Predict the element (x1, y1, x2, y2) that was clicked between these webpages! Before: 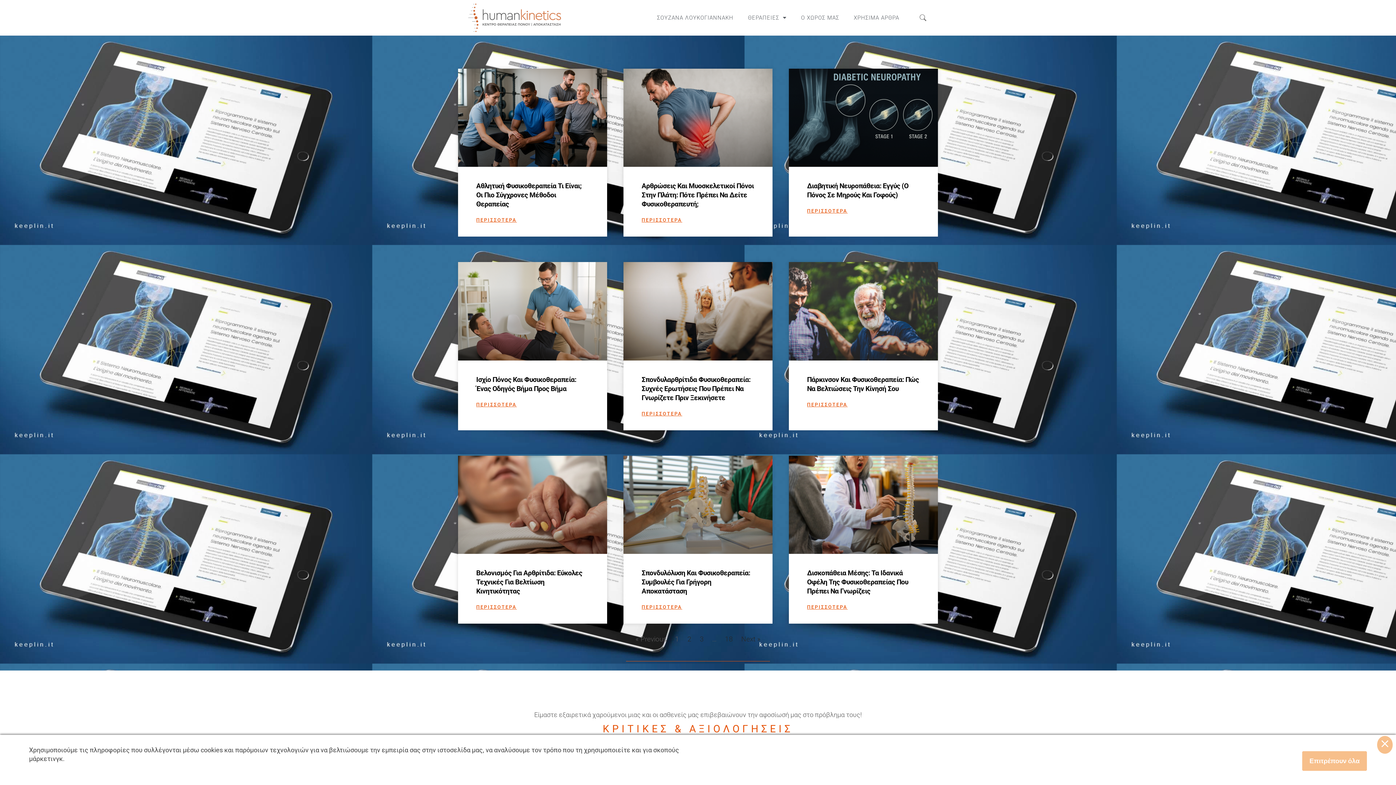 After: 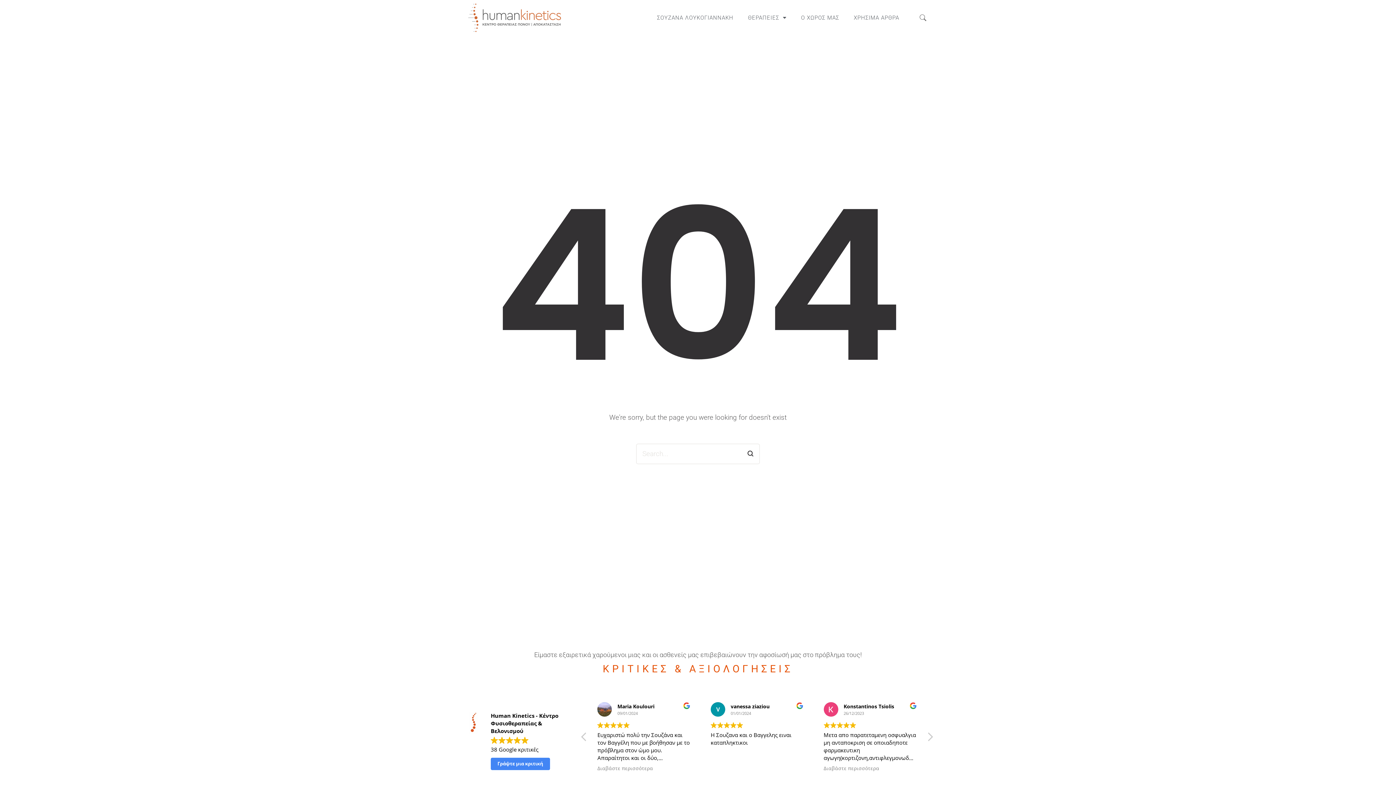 Action: label: Next » bbox: (741, 635, 760, 643)